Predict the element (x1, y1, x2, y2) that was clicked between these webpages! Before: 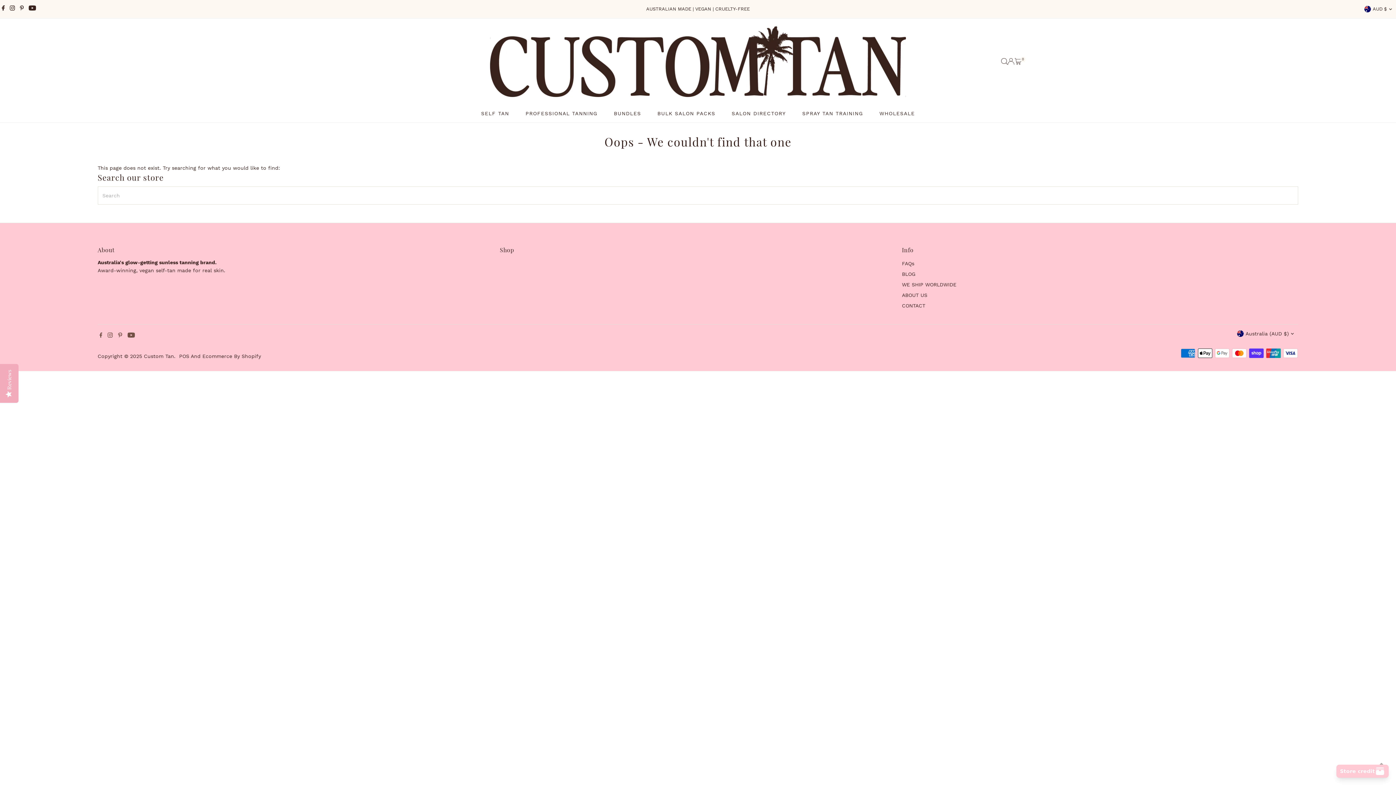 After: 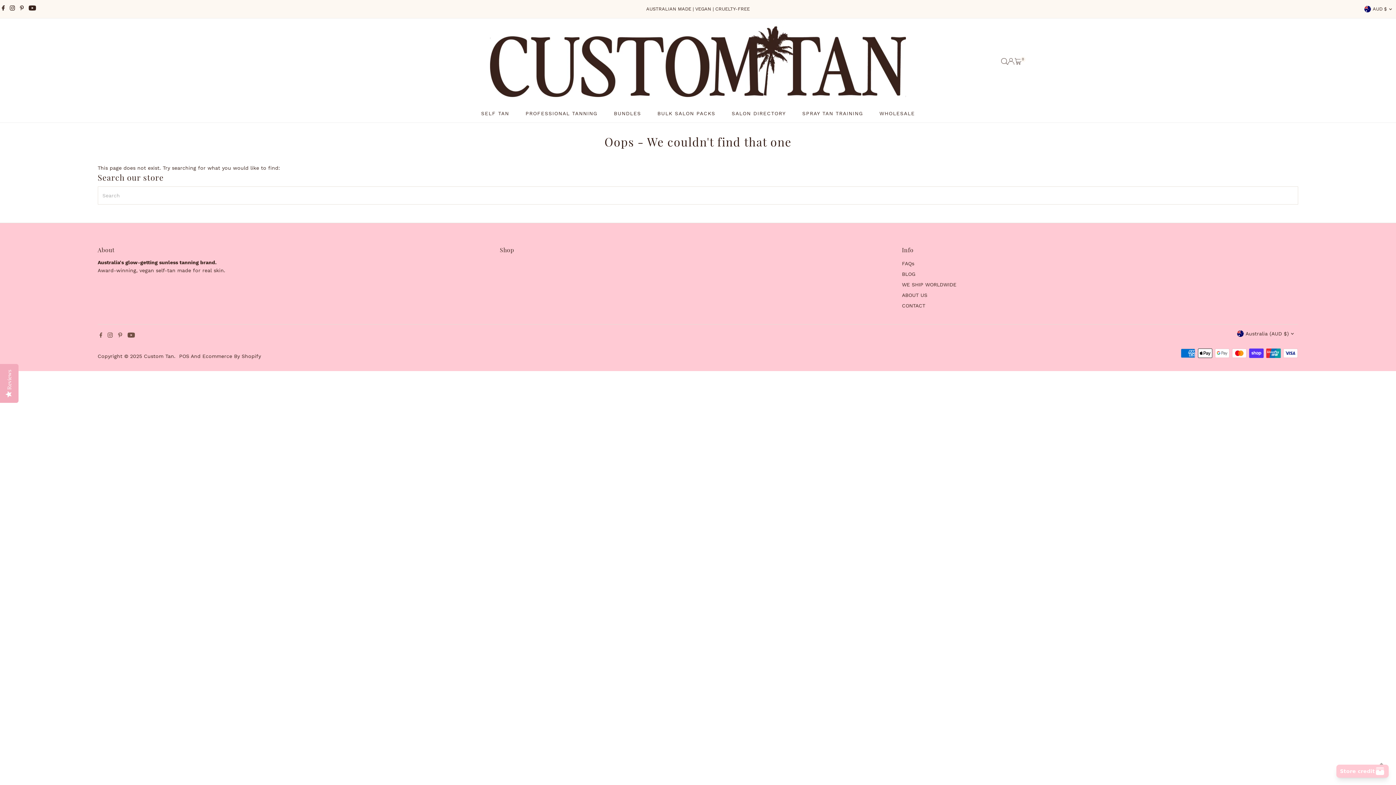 Action: label: Facebook bbox: (97, 327, 104, 344)